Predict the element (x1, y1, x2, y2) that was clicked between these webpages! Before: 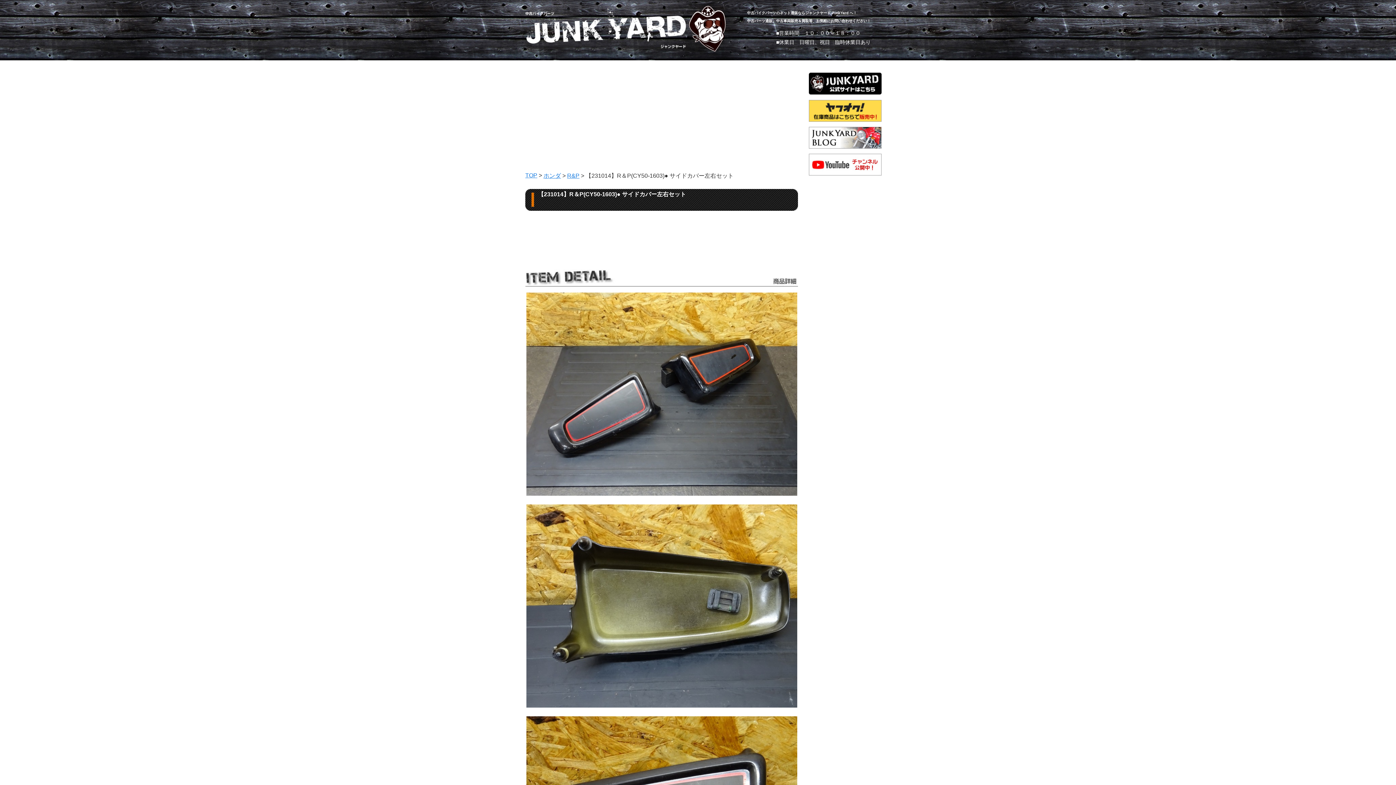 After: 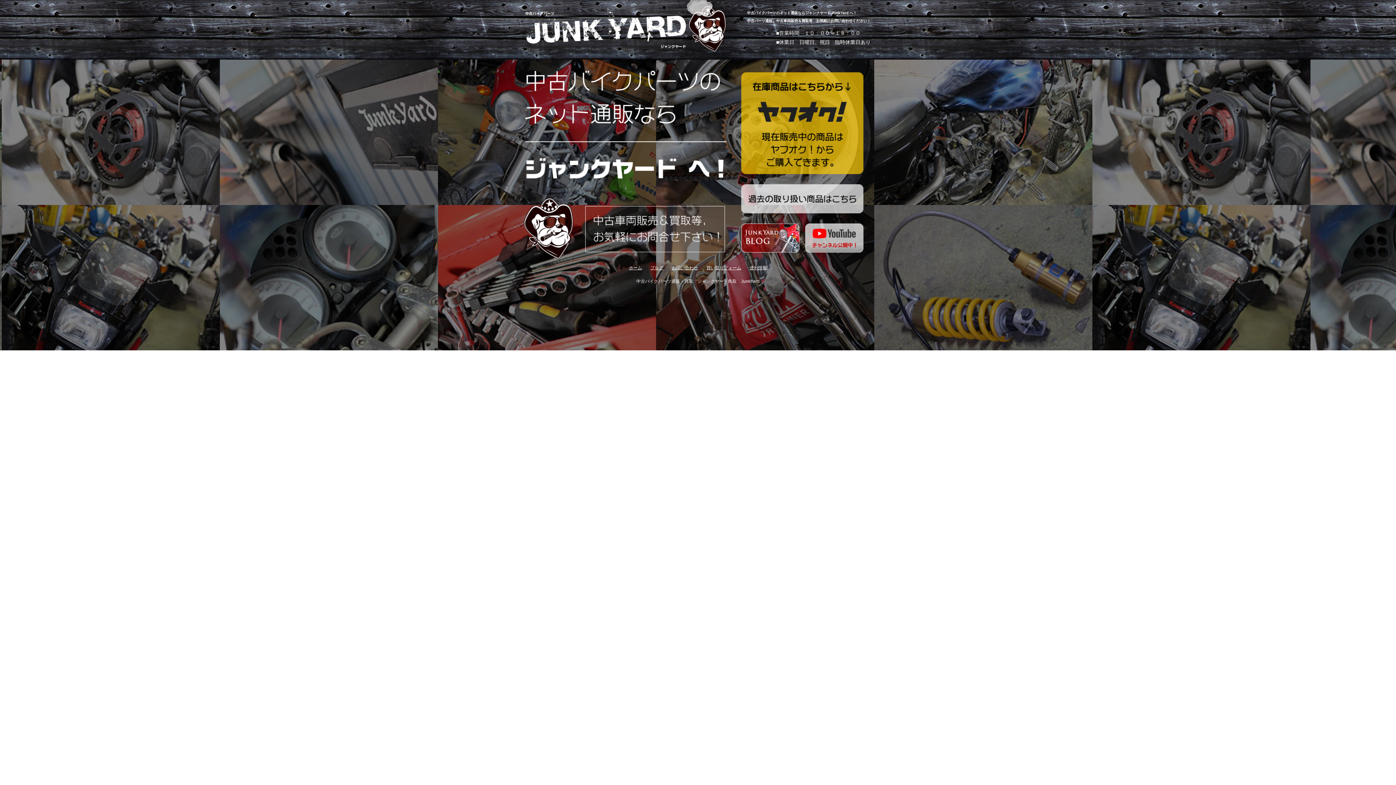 Action: bbox: (525, 17, 726, 37)